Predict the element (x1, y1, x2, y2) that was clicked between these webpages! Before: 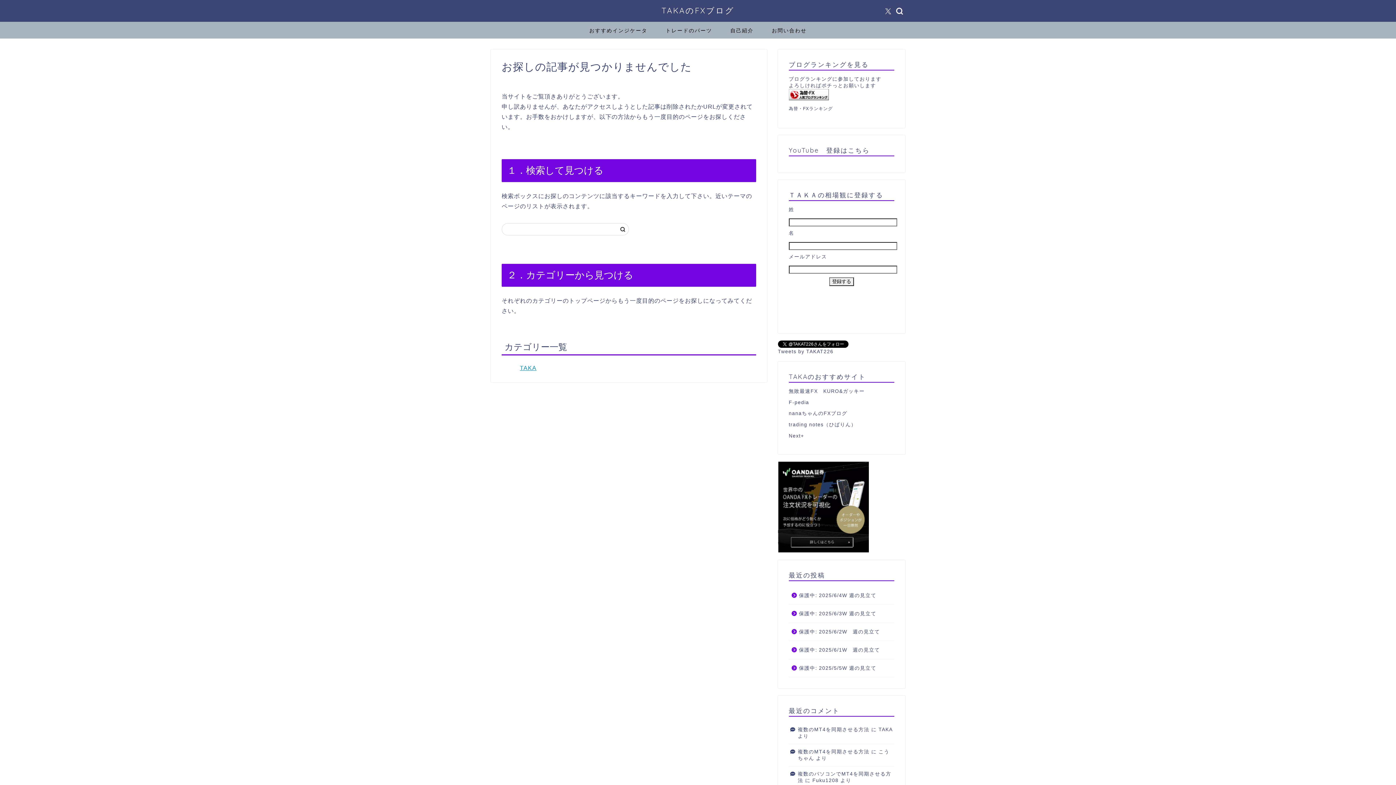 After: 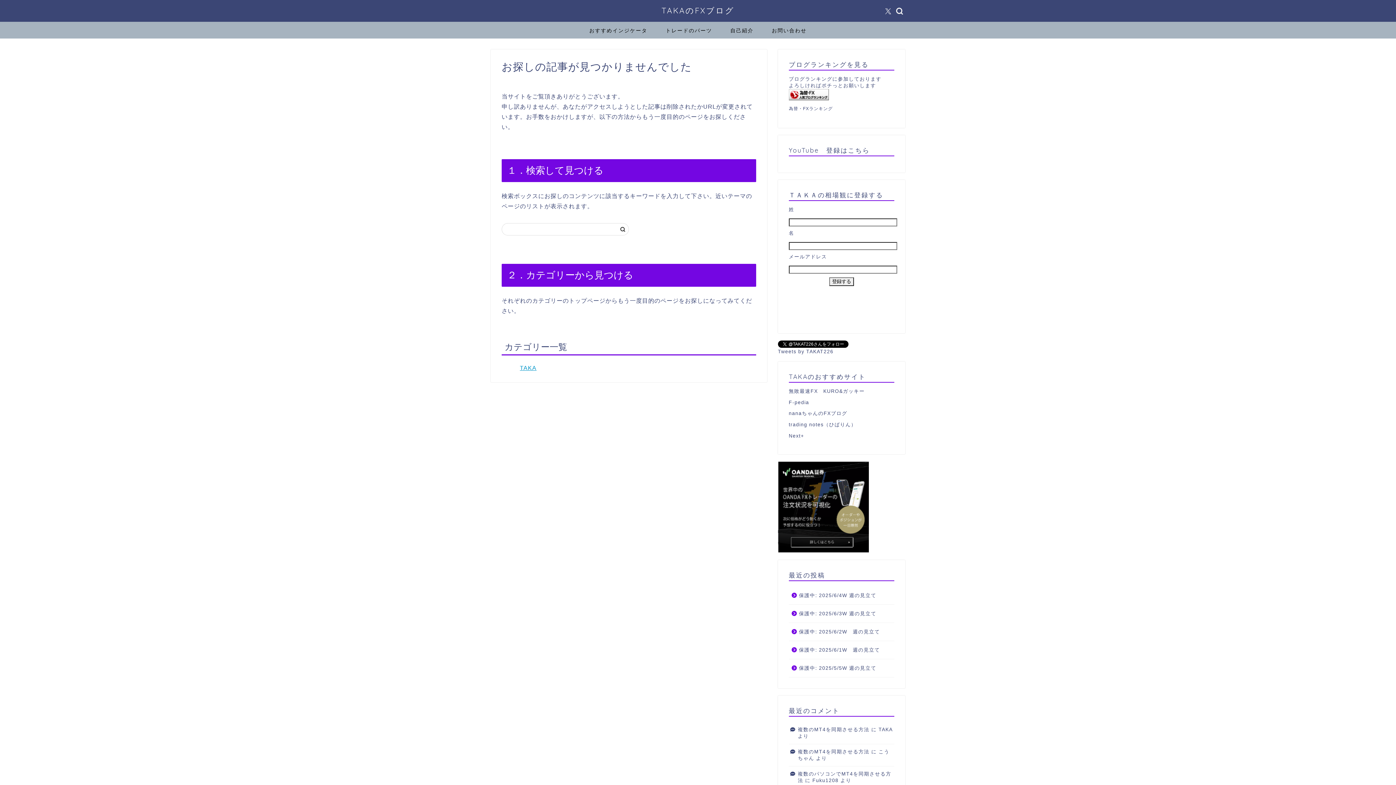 Action: bbox: (789, 89, 894, 100)